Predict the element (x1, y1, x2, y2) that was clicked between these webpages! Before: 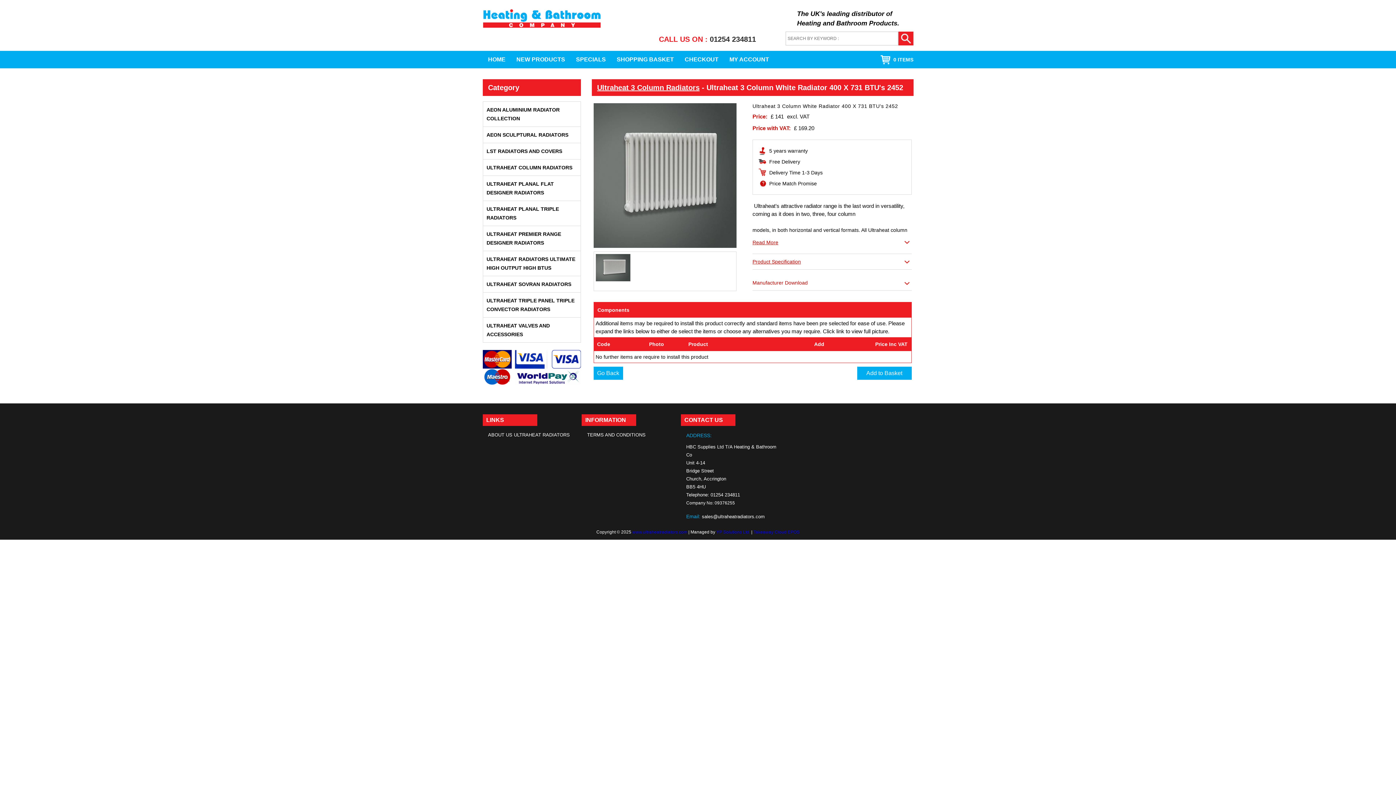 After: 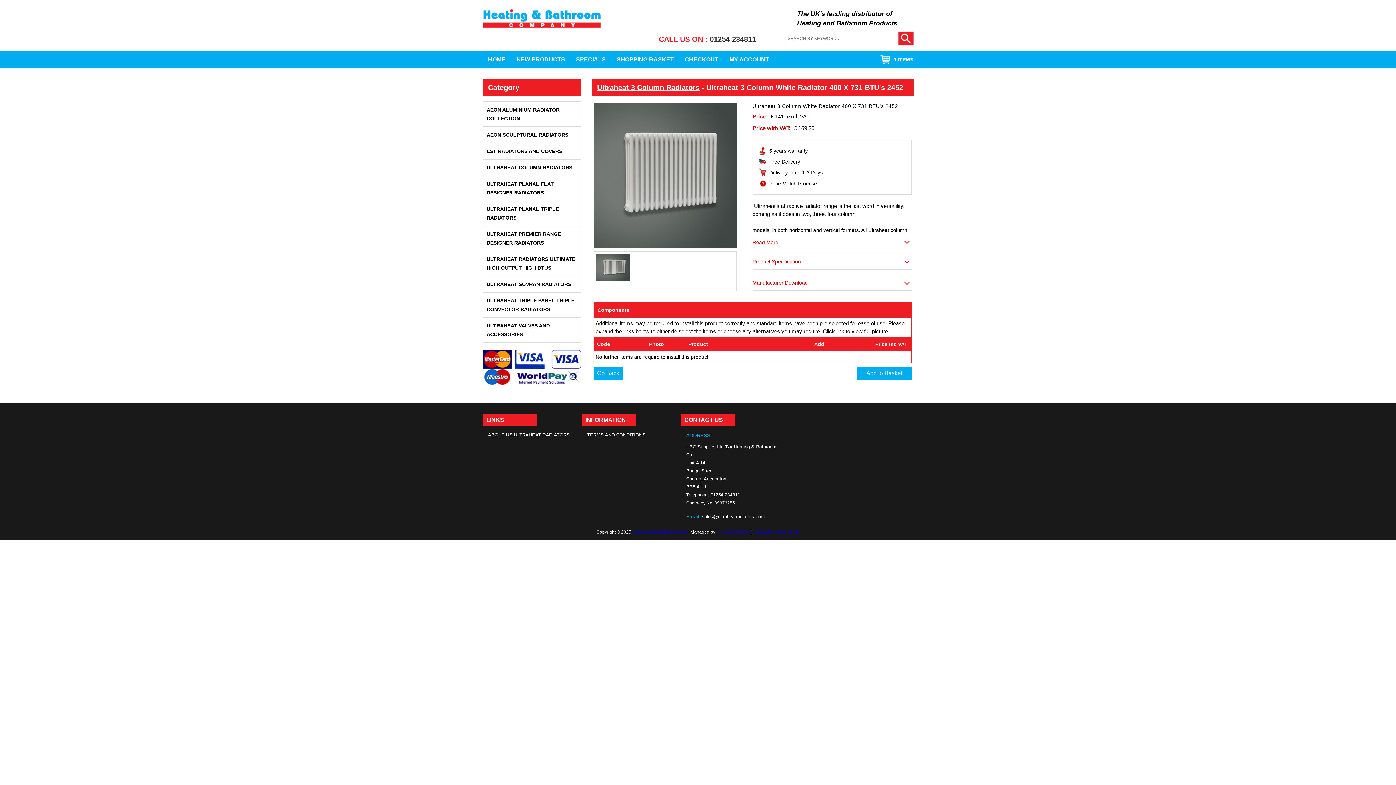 Action: label: sales@ultraheatradiators.com bbox: (702, 514, 764, 519)